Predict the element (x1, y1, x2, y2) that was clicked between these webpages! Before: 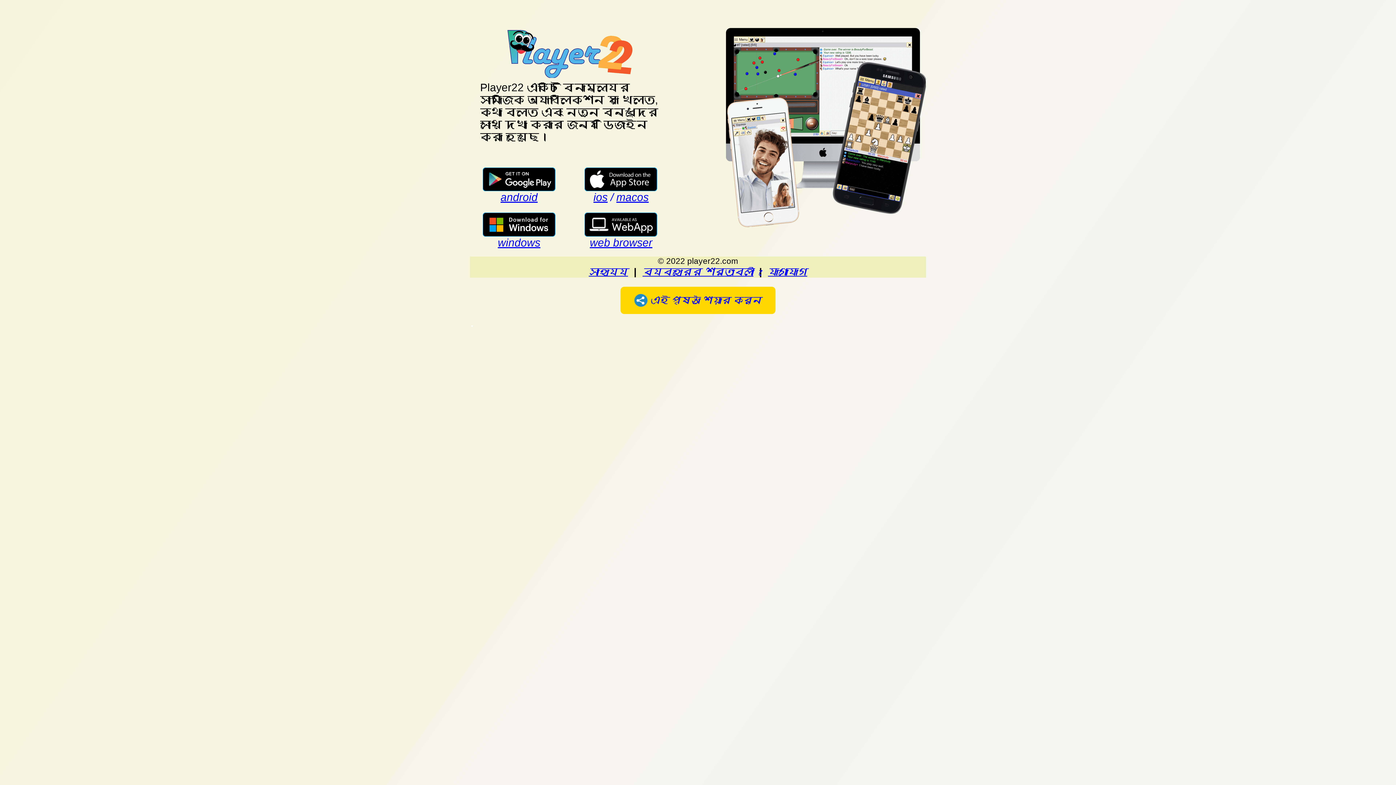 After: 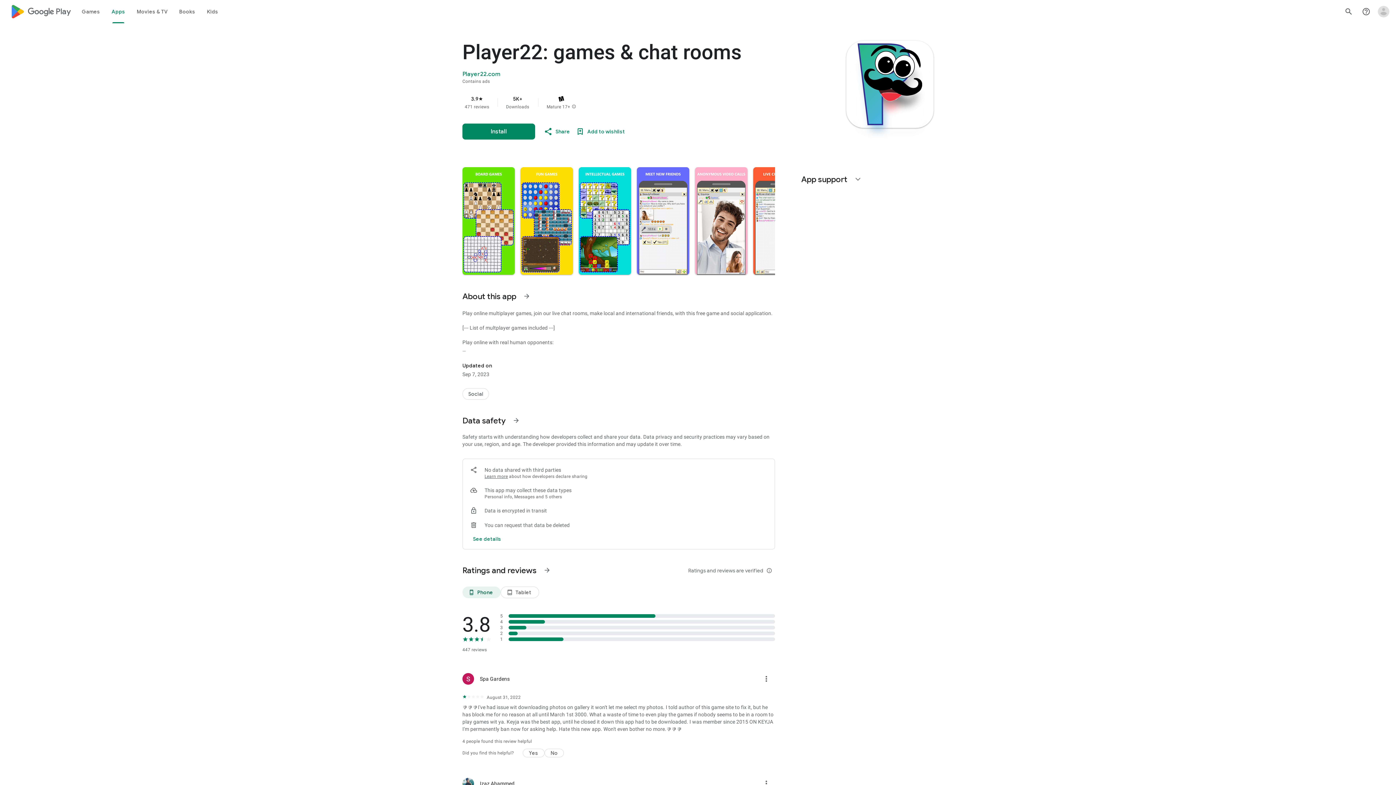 Action: bbox: (470, 167, 568, 202) label: android